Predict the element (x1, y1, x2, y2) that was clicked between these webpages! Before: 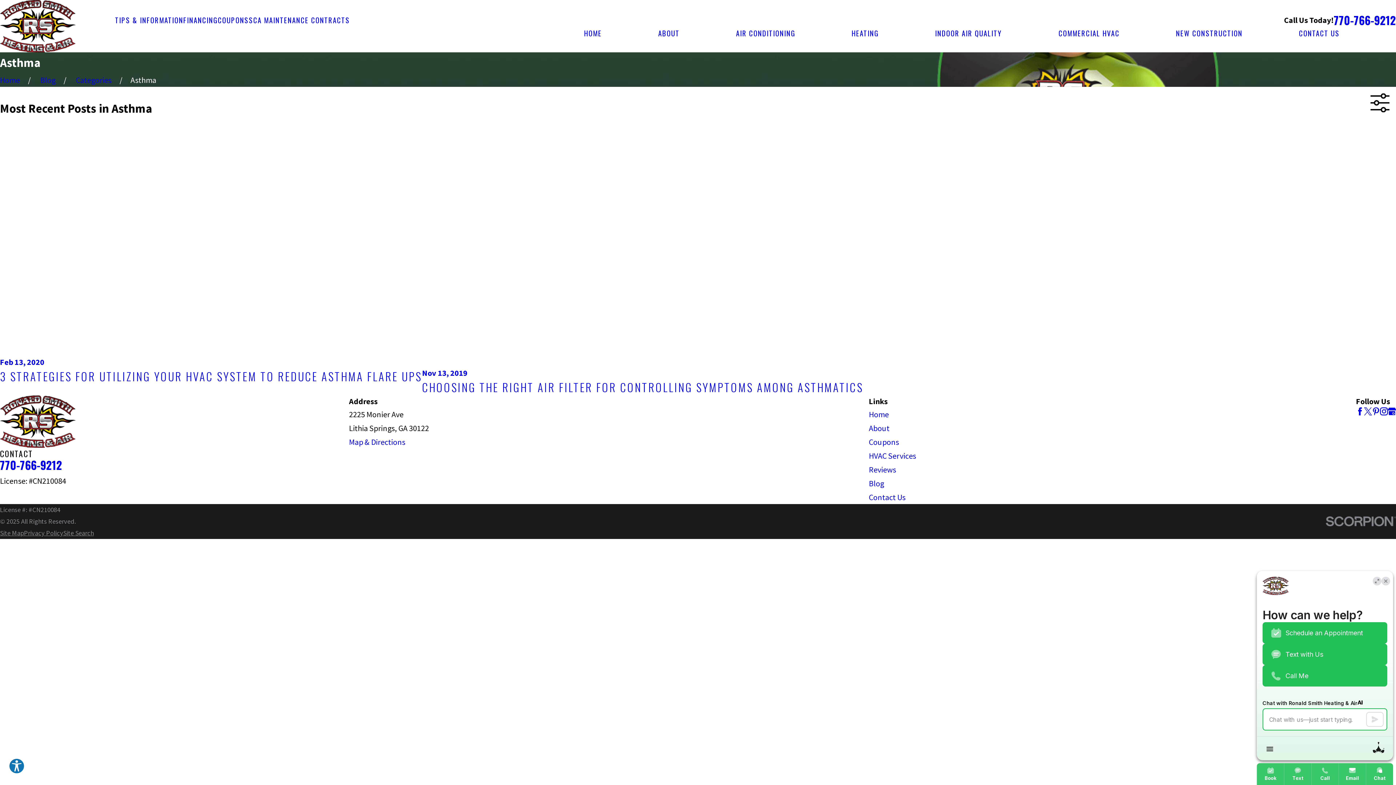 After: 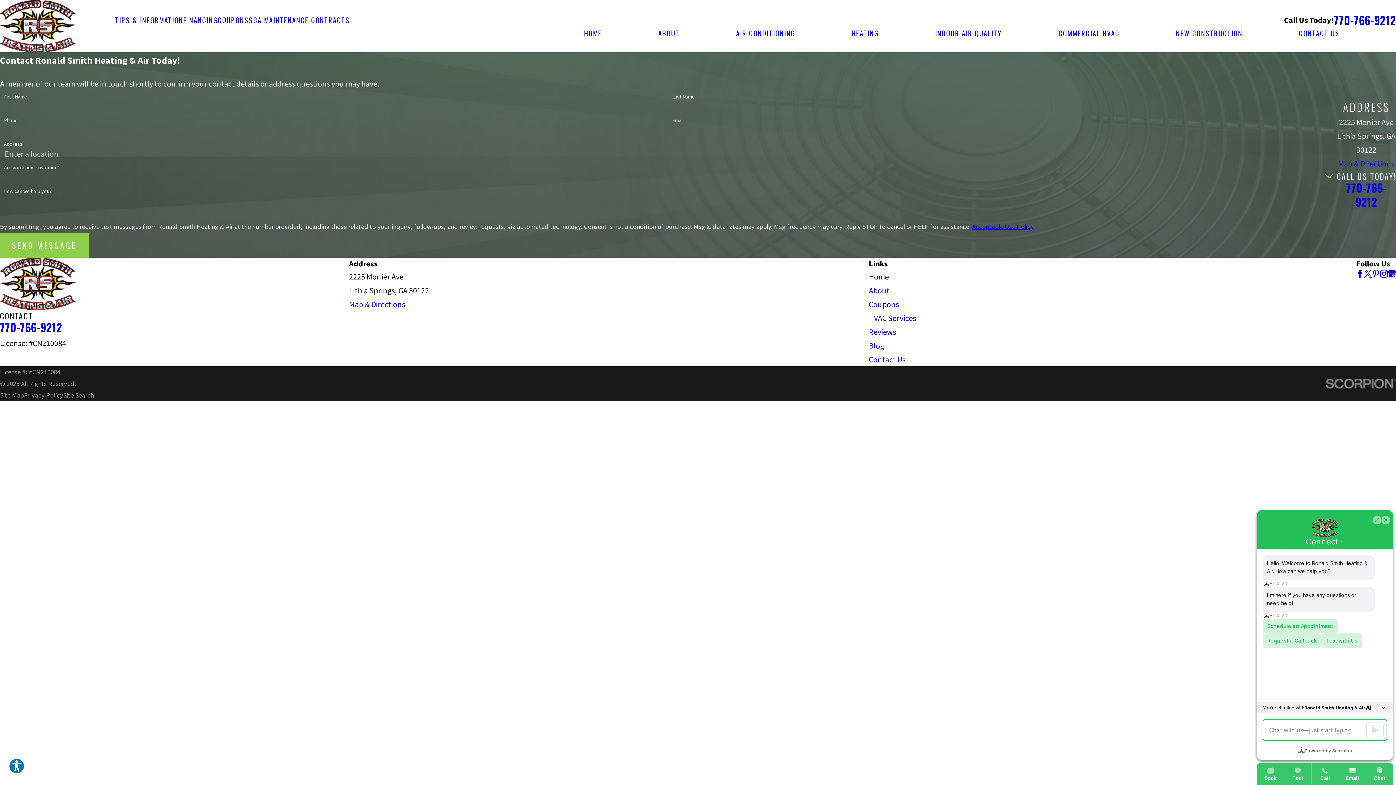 Action: label: Contact Us bbox: (869, 492, 905, 502)